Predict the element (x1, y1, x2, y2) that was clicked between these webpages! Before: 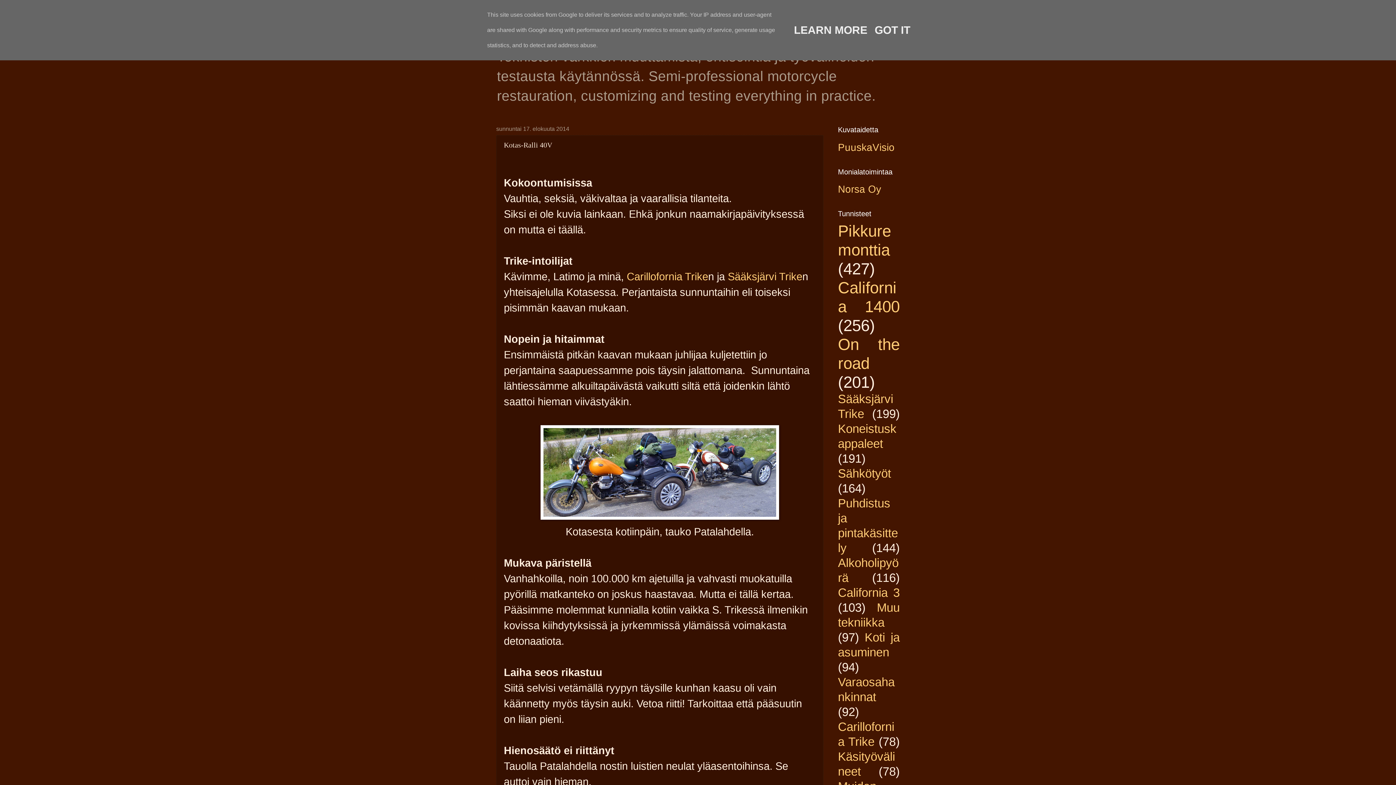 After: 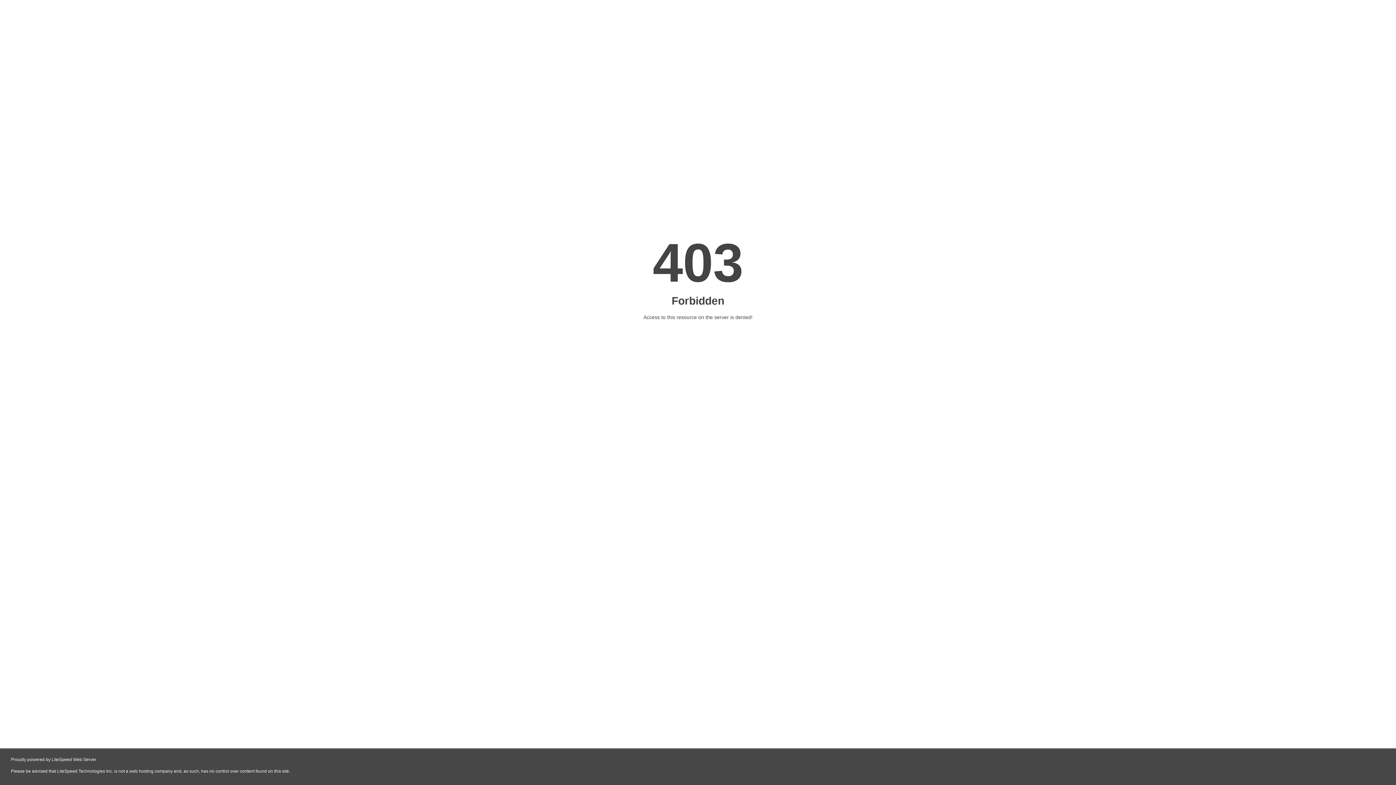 Action: bbox: (838, 183, 881, 195) label: Norsa Oy